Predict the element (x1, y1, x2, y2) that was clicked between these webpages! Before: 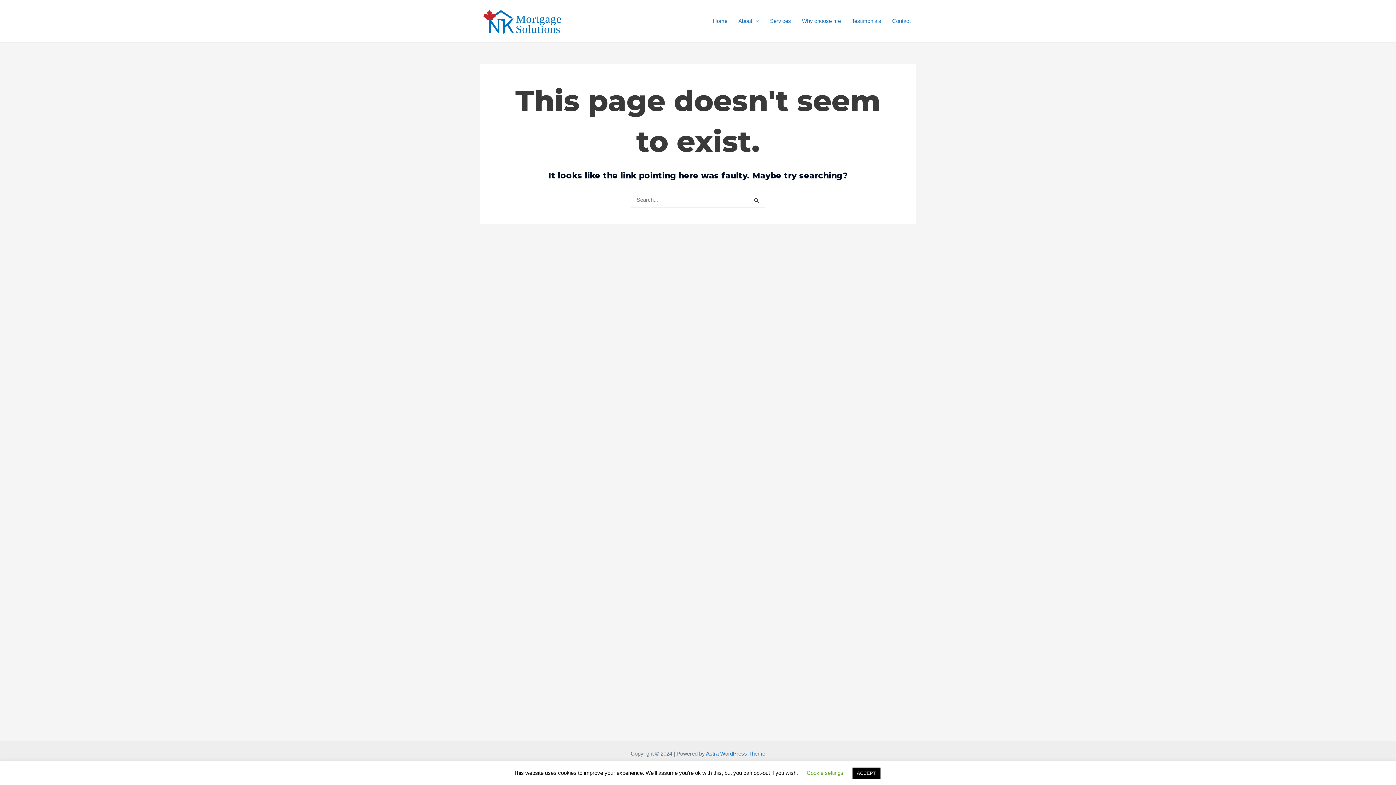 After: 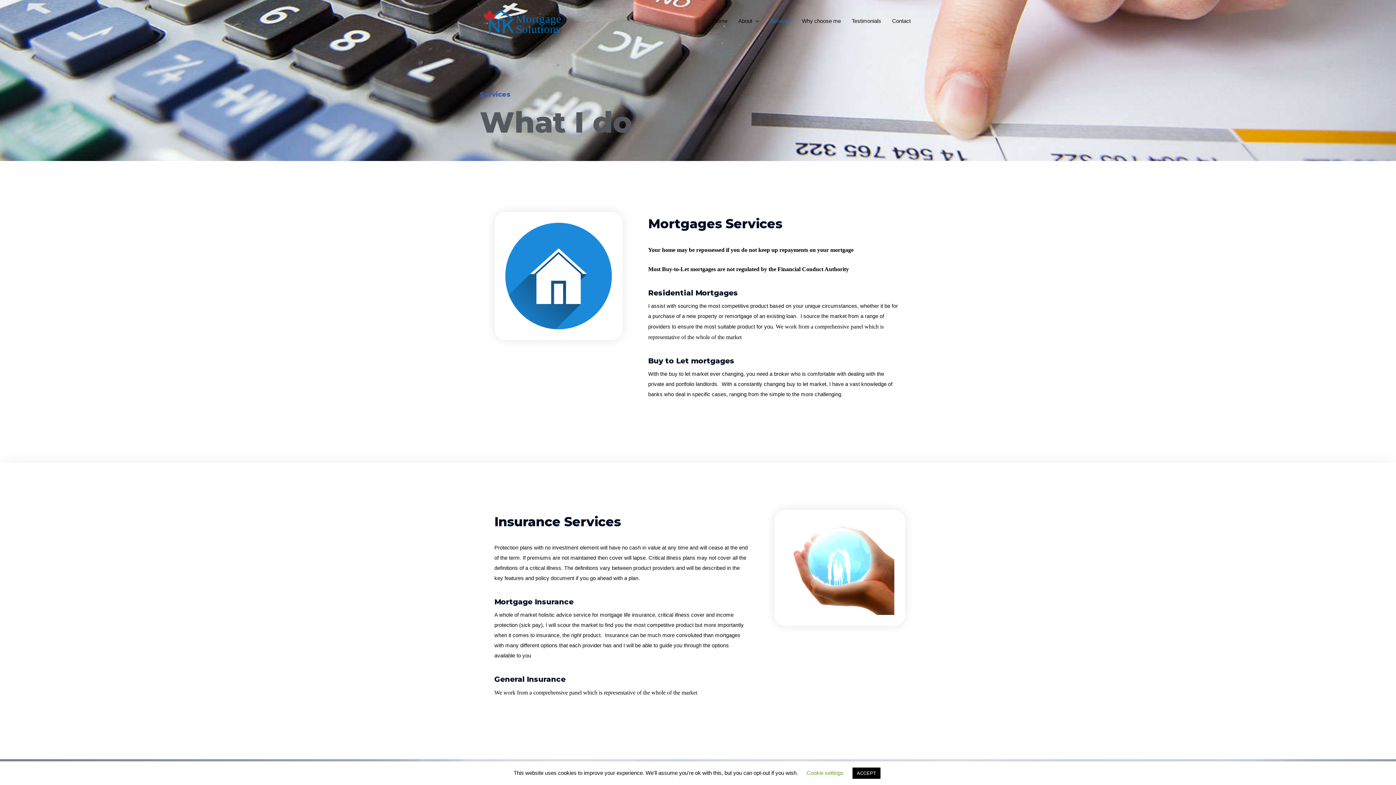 Action: bbox: (764, 6, 796, 35) label: Services